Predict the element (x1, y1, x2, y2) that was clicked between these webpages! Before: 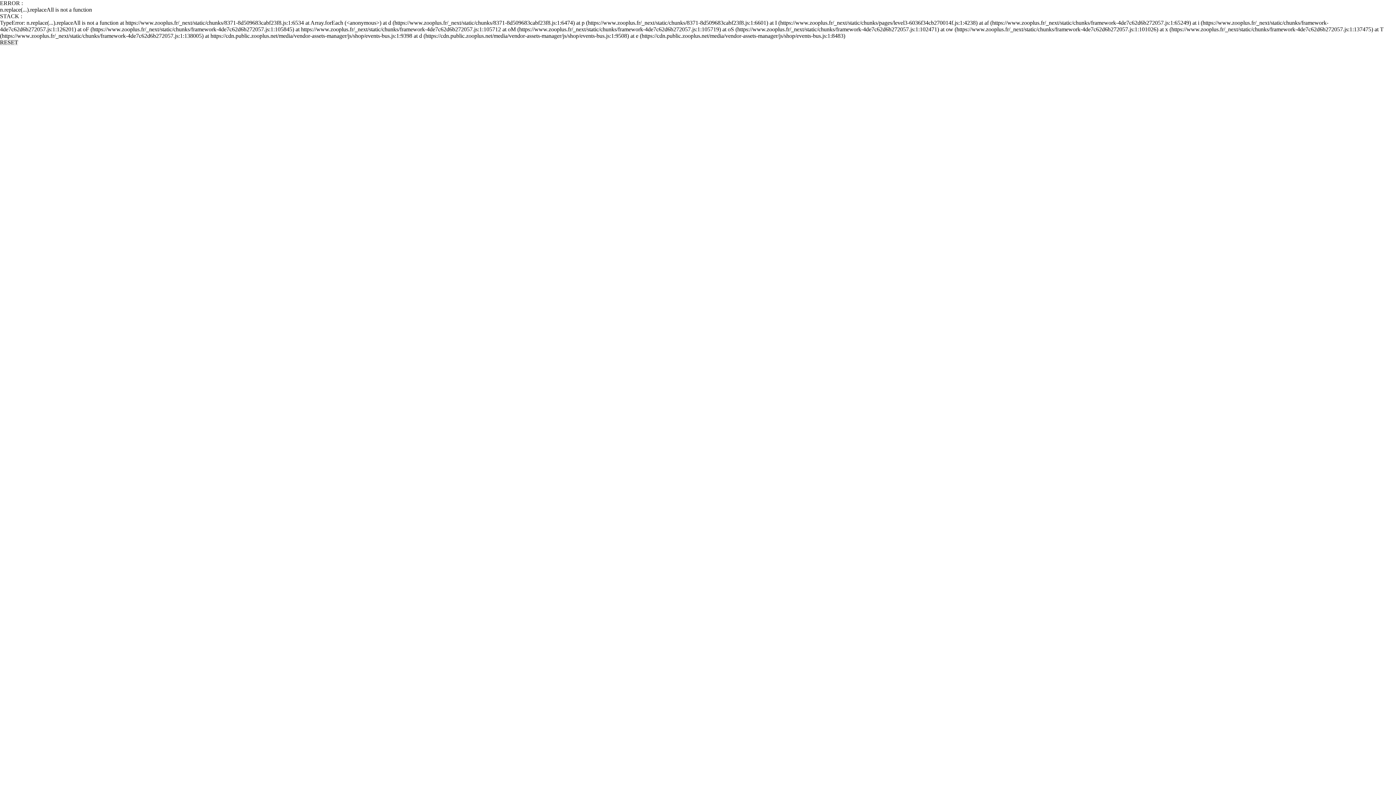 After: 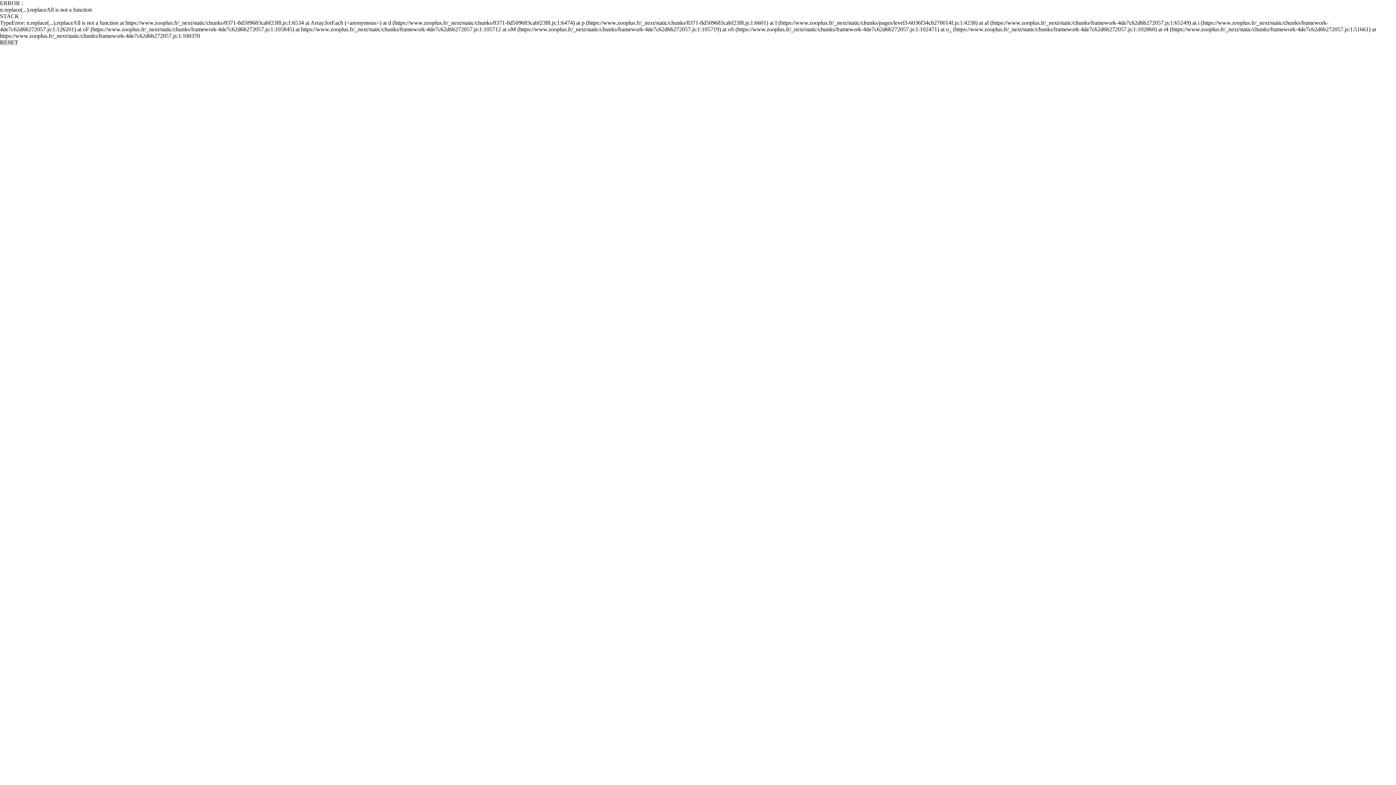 Action: bbox: (0, 39, 18, 45) label: RESET